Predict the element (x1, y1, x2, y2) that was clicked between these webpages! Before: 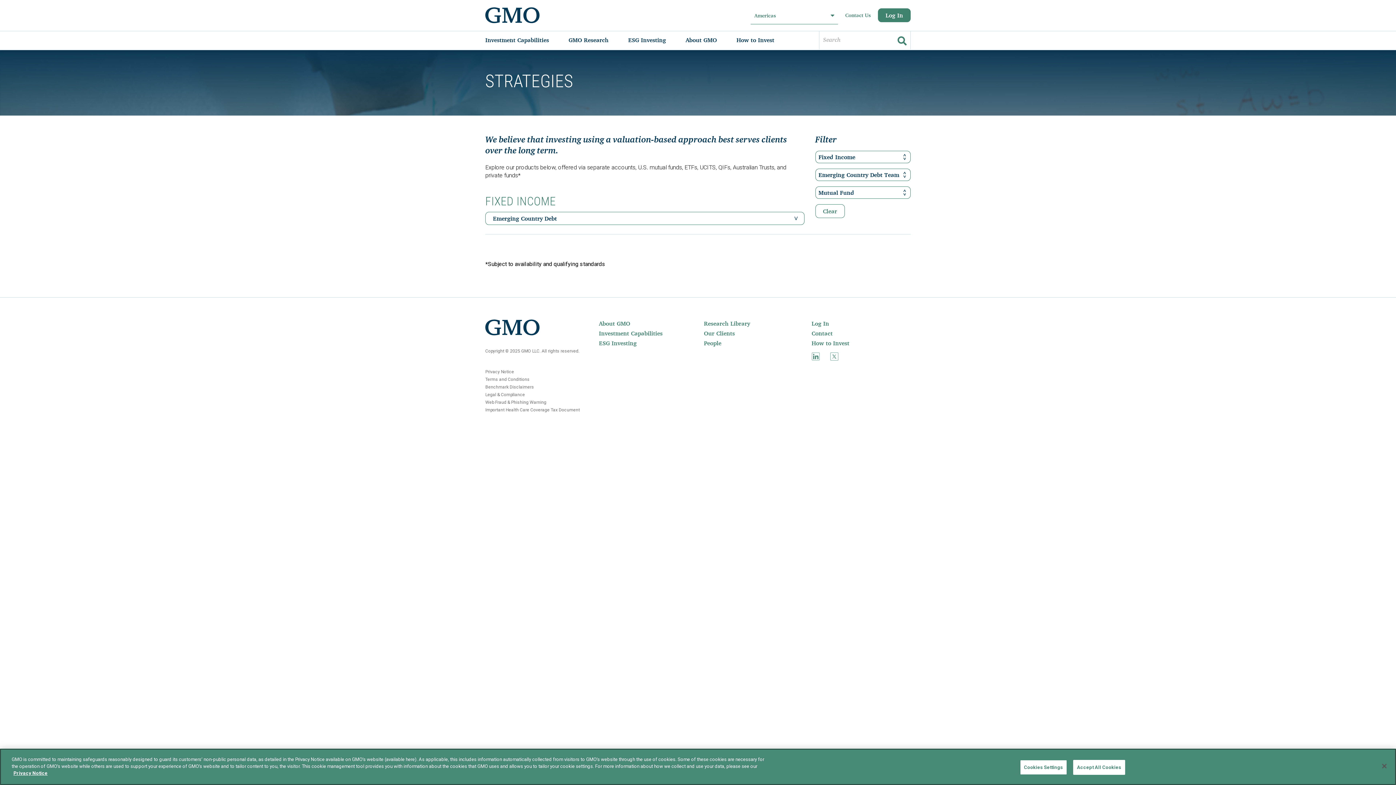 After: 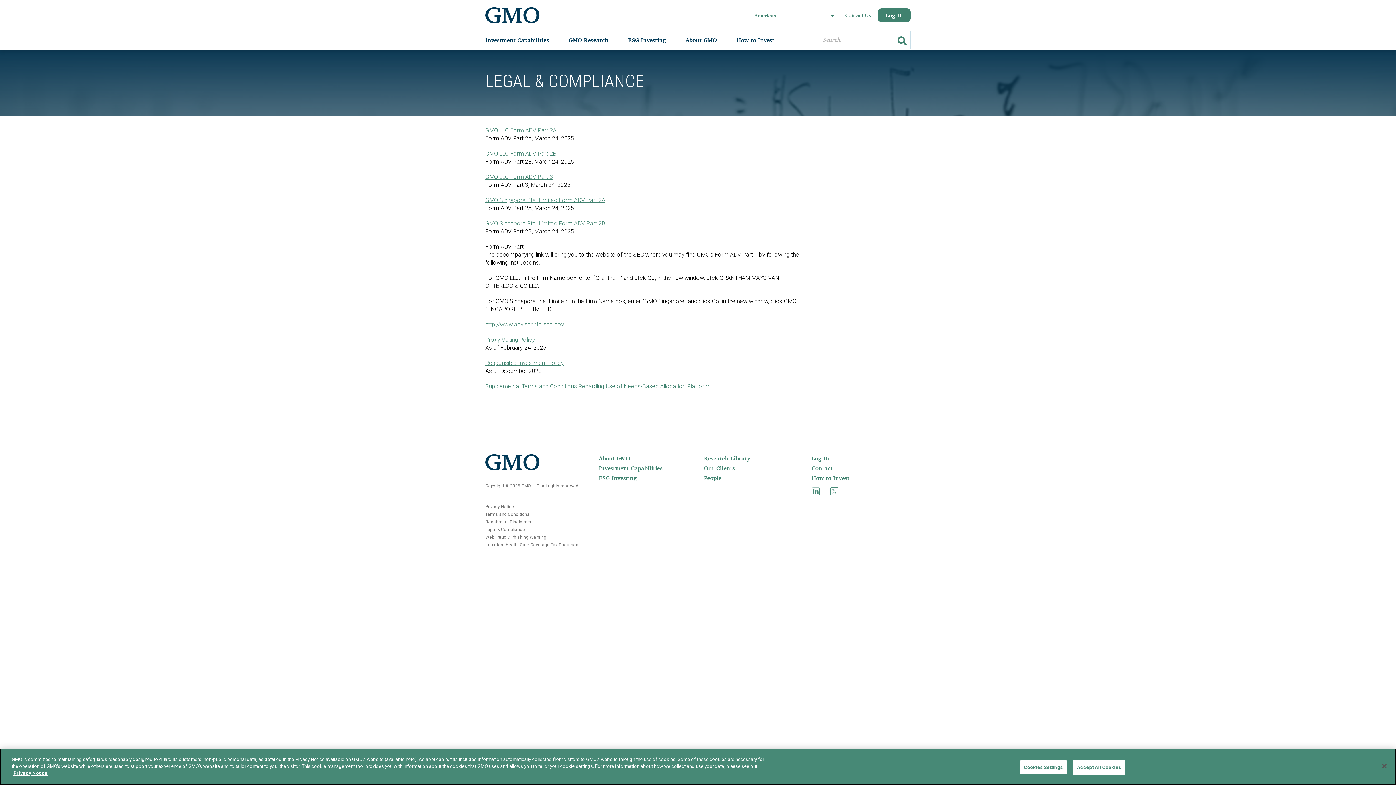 Action: bbox: (485, 392, 588, 397) label: Legal & Compliance